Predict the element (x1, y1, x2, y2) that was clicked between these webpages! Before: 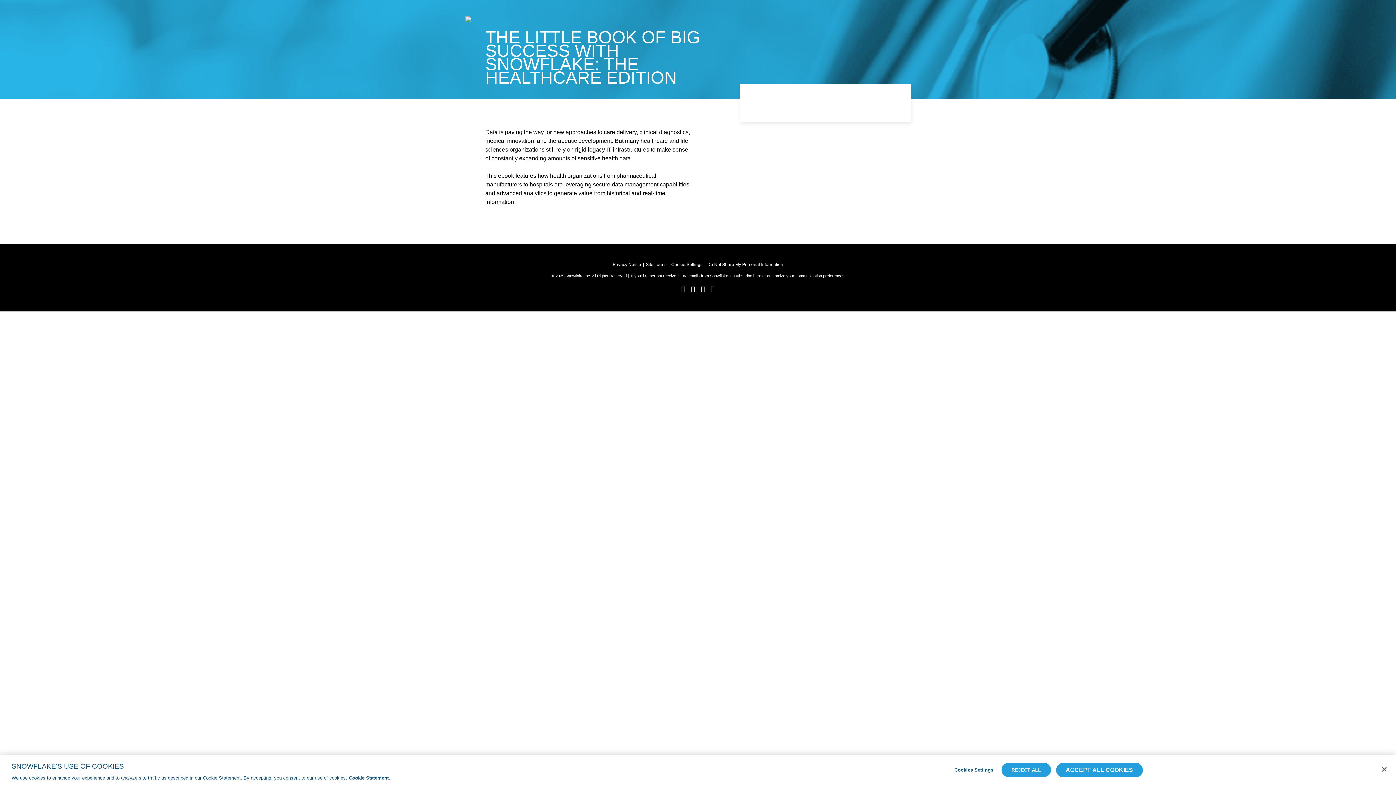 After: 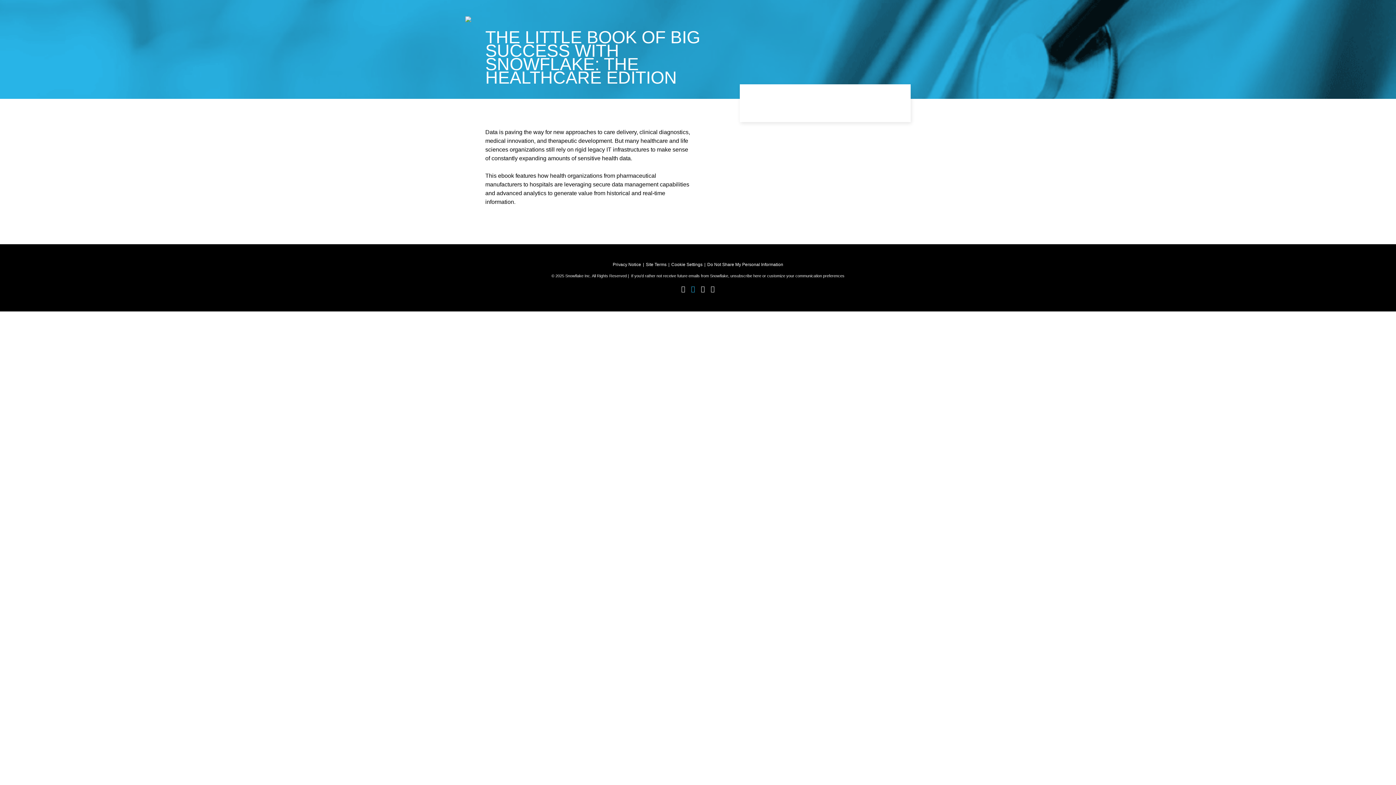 Action: bbox: (691, 285, 695, 292)